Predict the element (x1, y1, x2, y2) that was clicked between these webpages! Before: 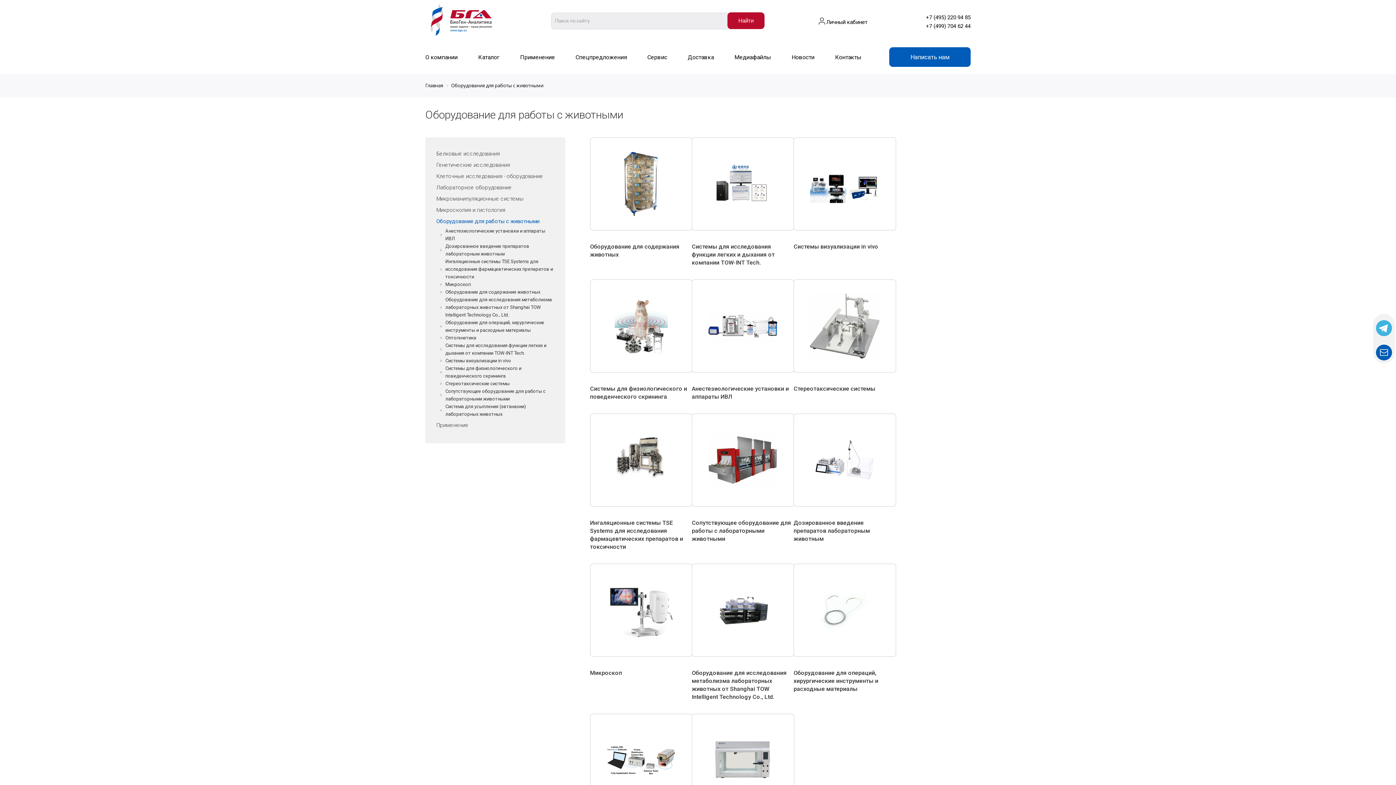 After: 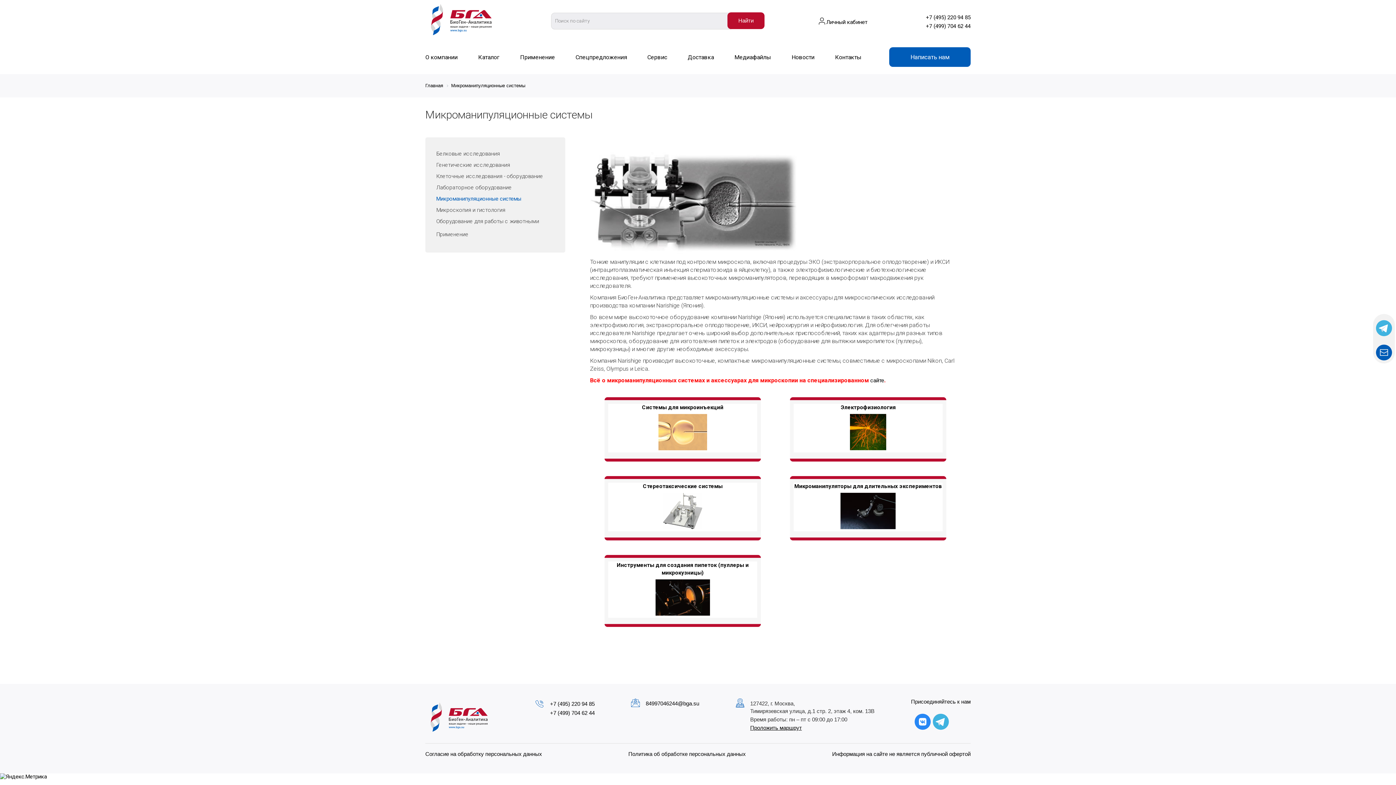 Action: label: Микроманипуляционные системы bbox: (436, 195, 523, 202)